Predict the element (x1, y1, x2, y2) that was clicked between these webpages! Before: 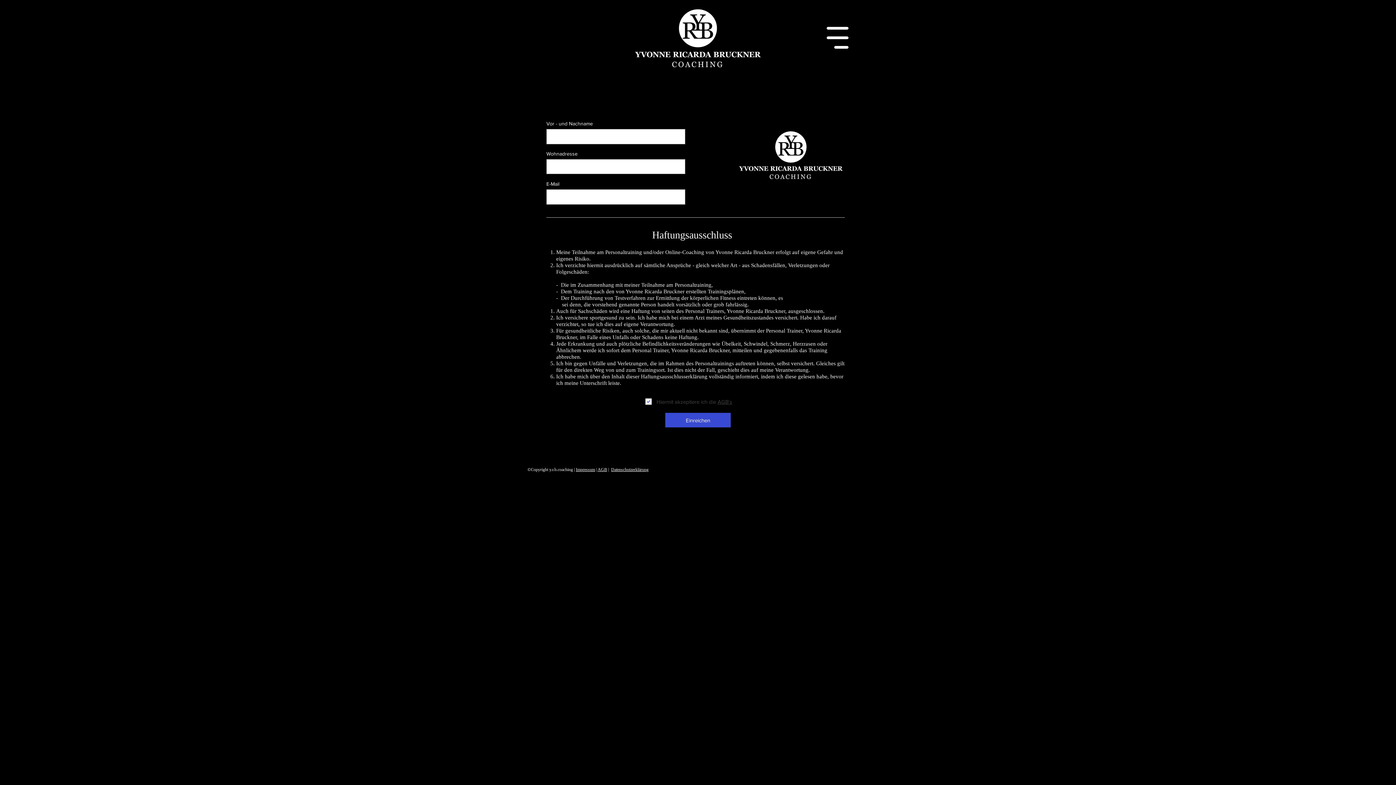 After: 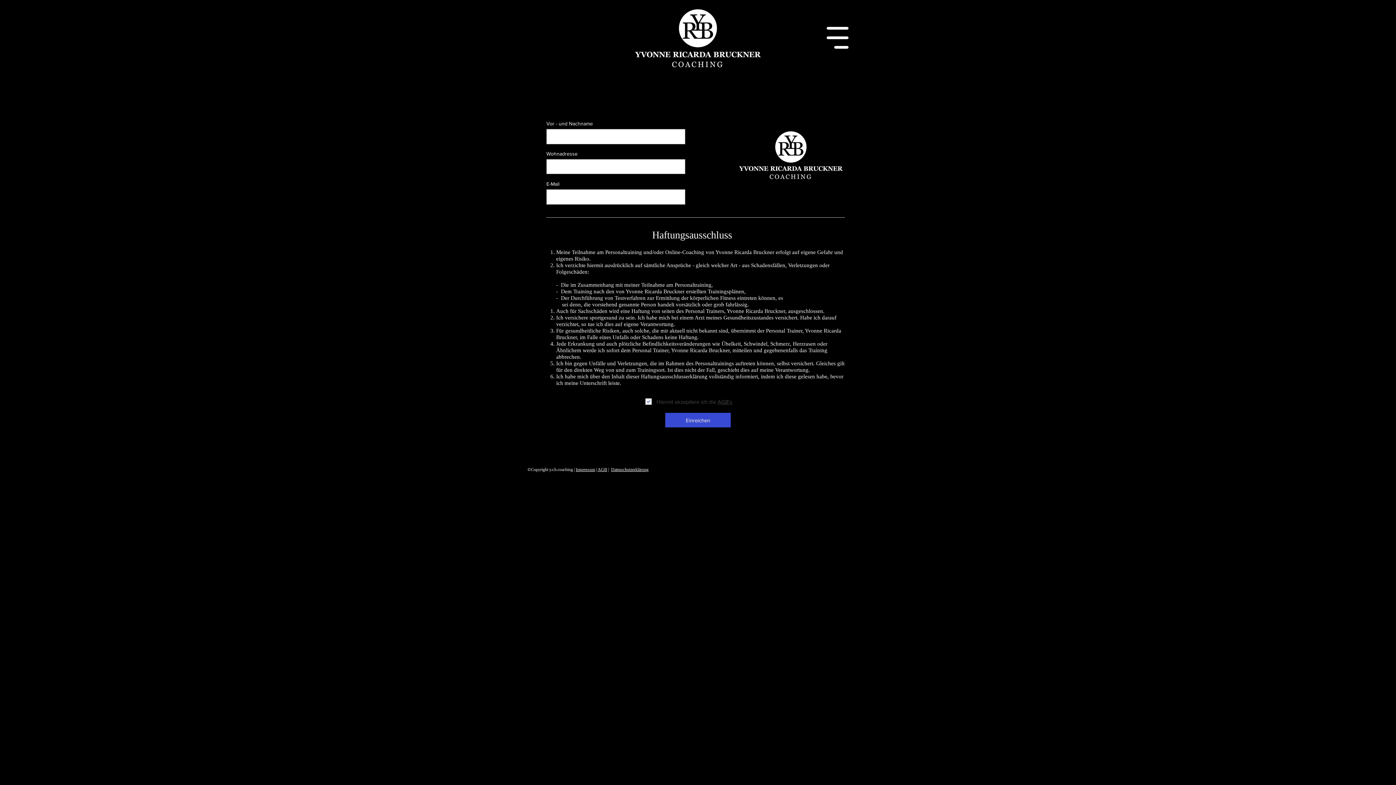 Action: bbox: (826, 26, 848, 48)